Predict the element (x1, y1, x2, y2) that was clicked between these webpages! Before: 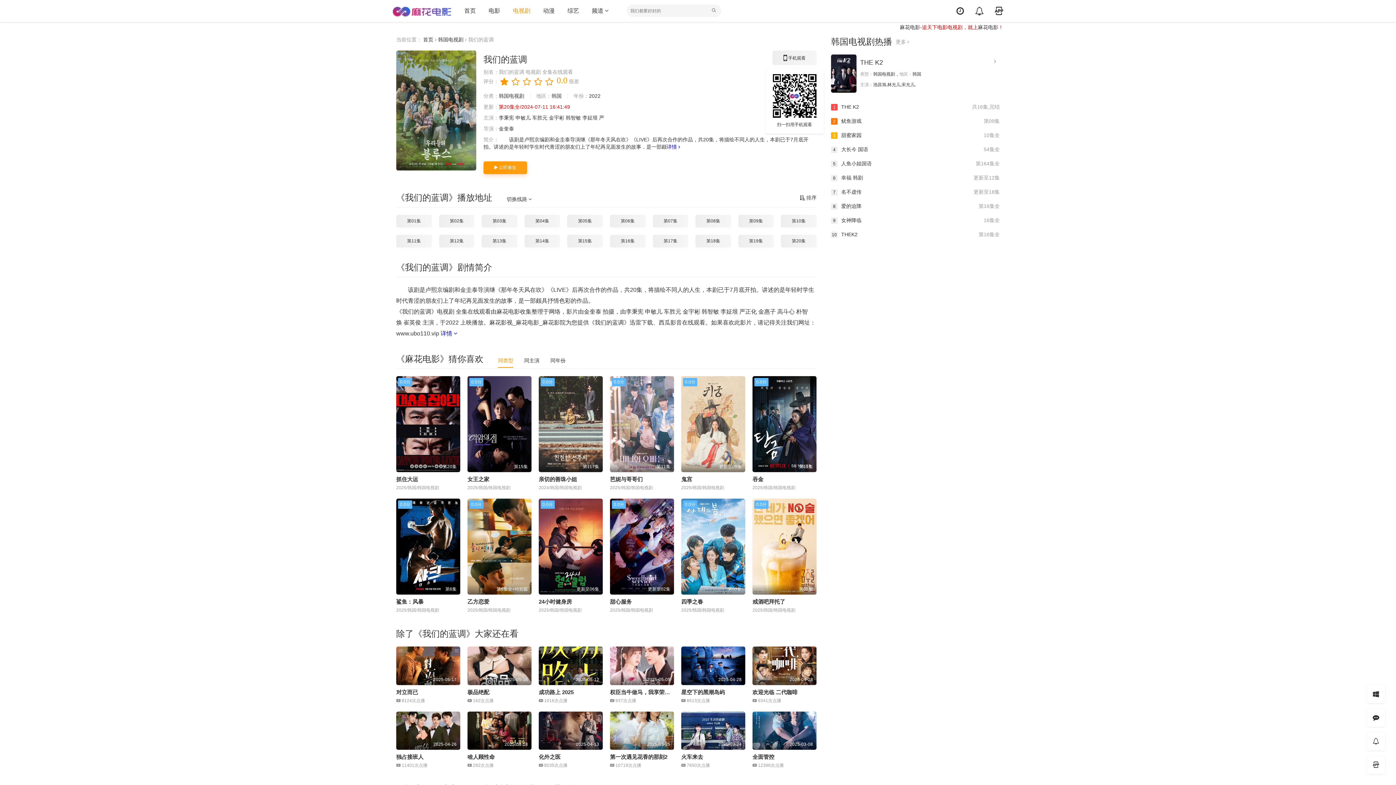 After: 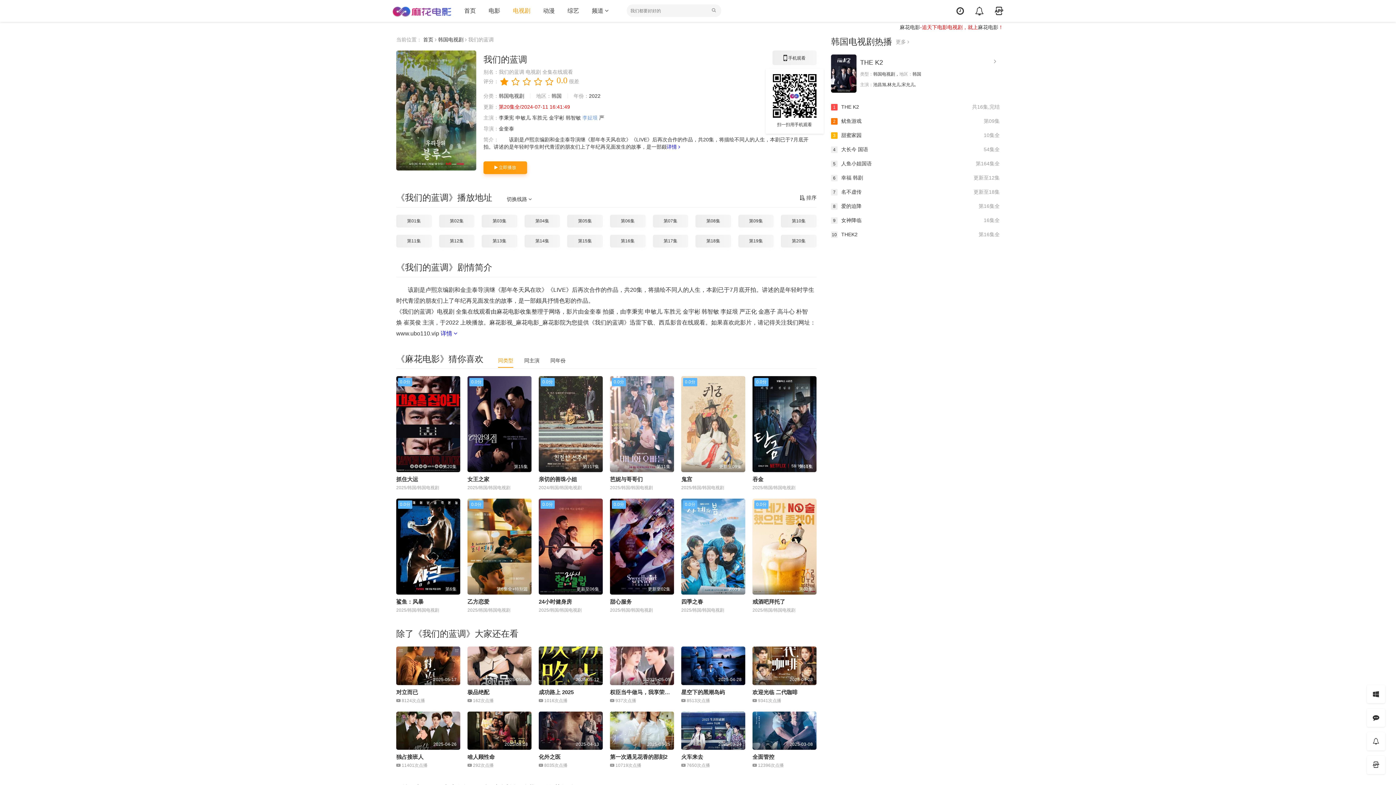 Action: label: 李姃垠 bbox: (582, 114, 597, 120)